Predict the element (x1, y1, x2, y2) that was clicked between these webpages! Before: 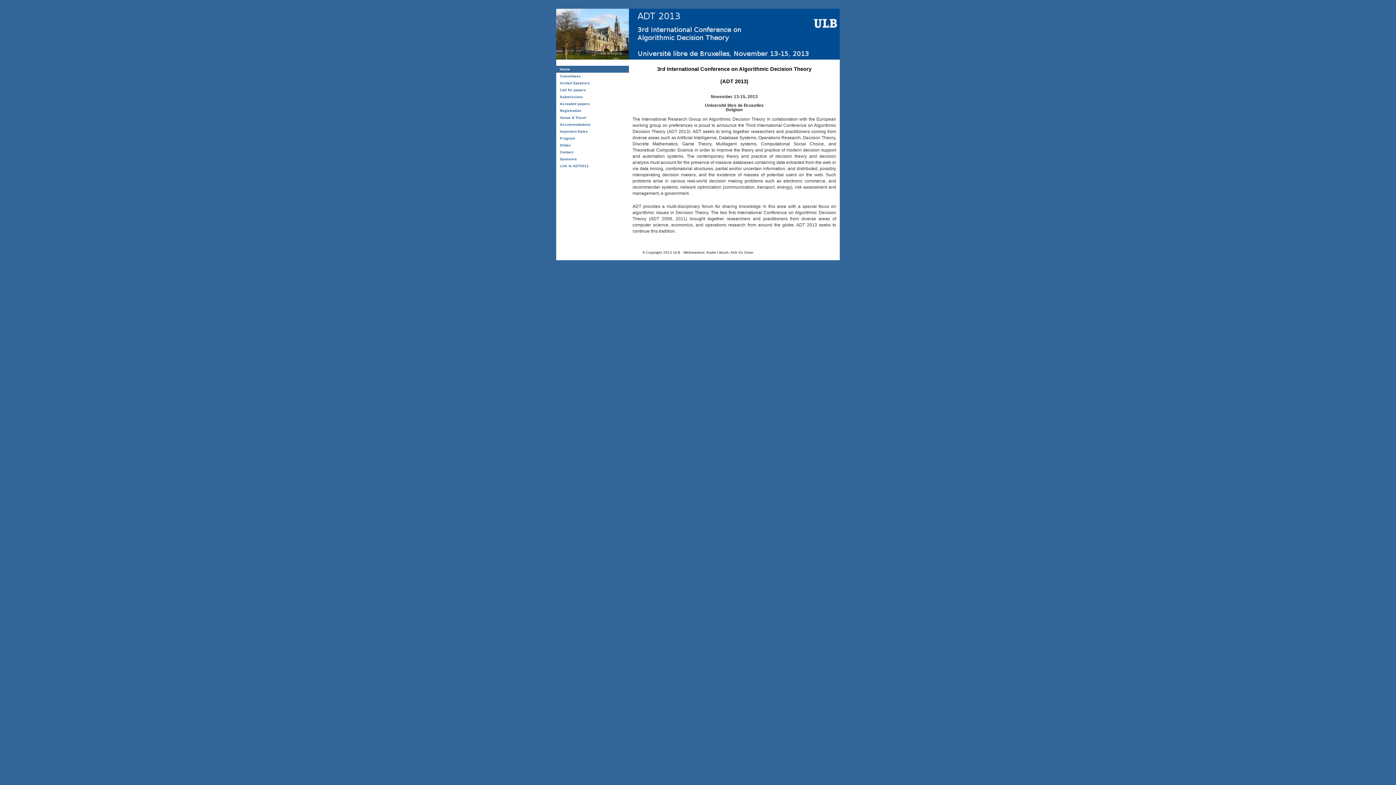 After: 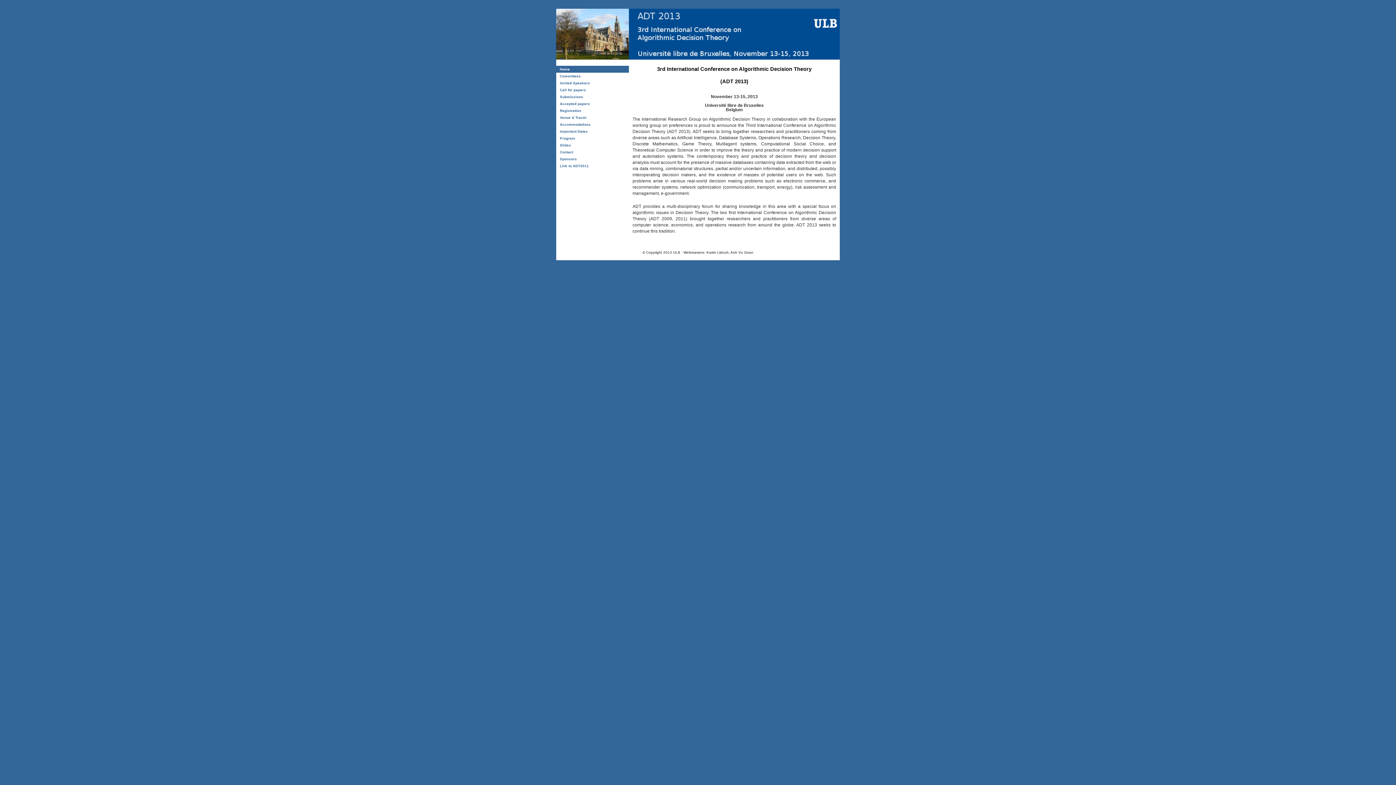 Action: bbox: (556, 51, 840, 61)